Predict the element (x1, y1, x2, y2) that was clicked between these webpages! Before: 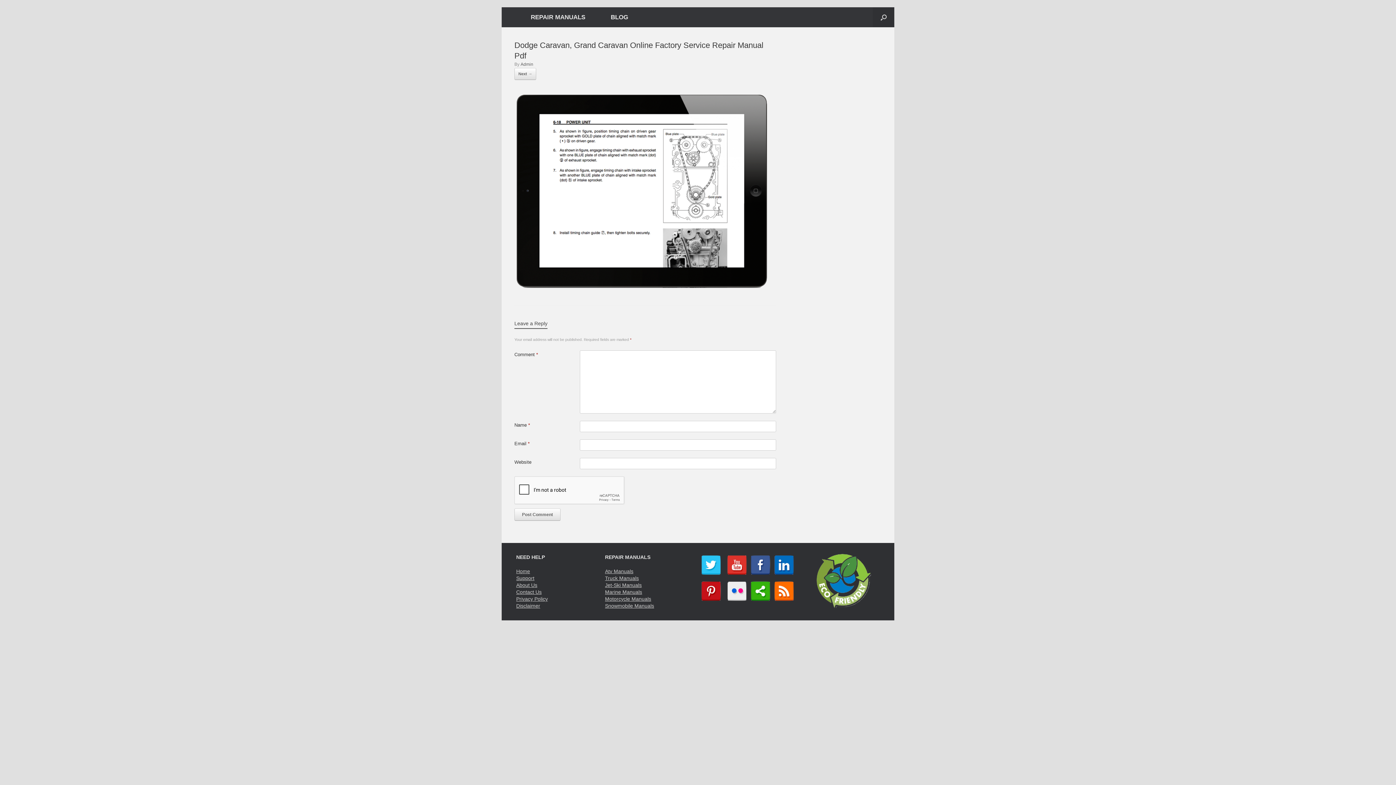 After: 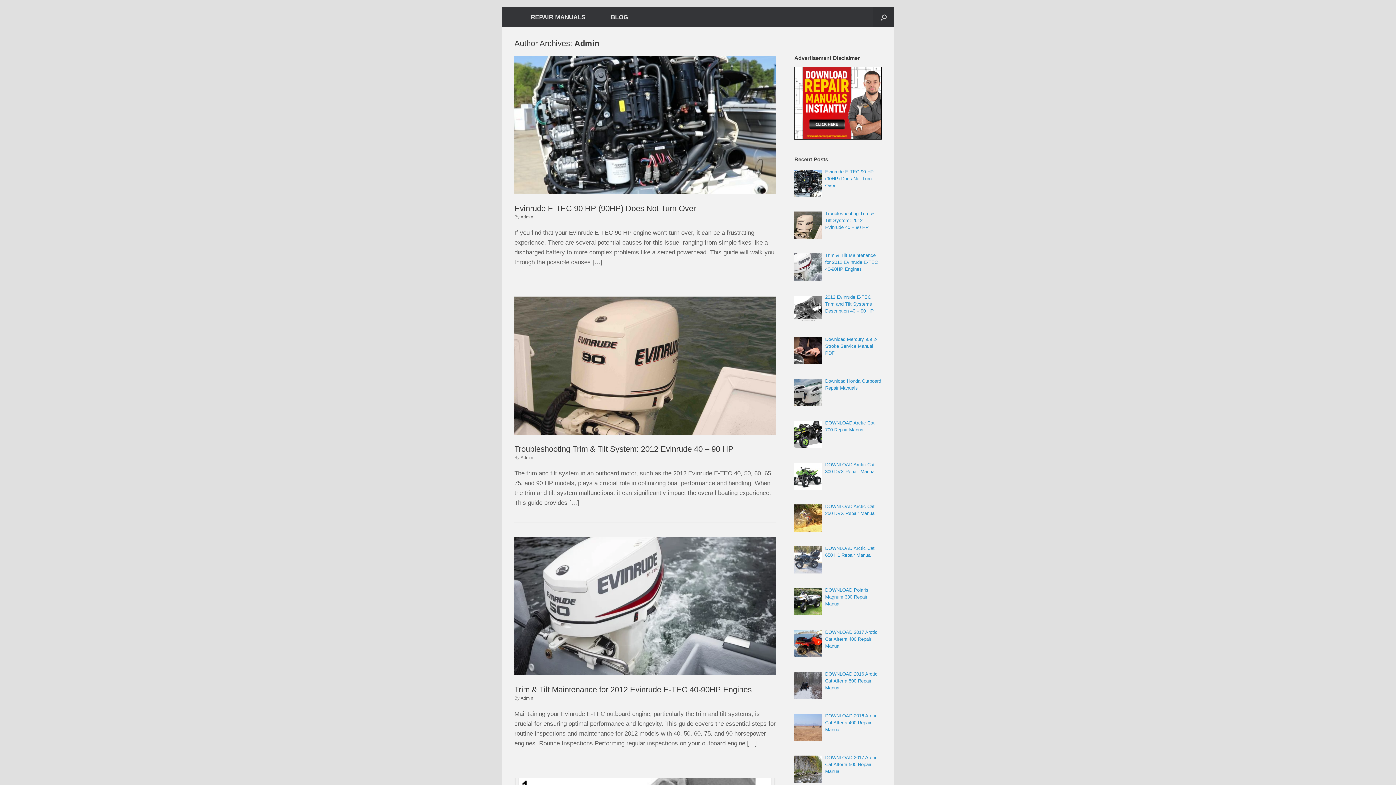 Action: label: Admin bbox: (520, 61, 533, 66)